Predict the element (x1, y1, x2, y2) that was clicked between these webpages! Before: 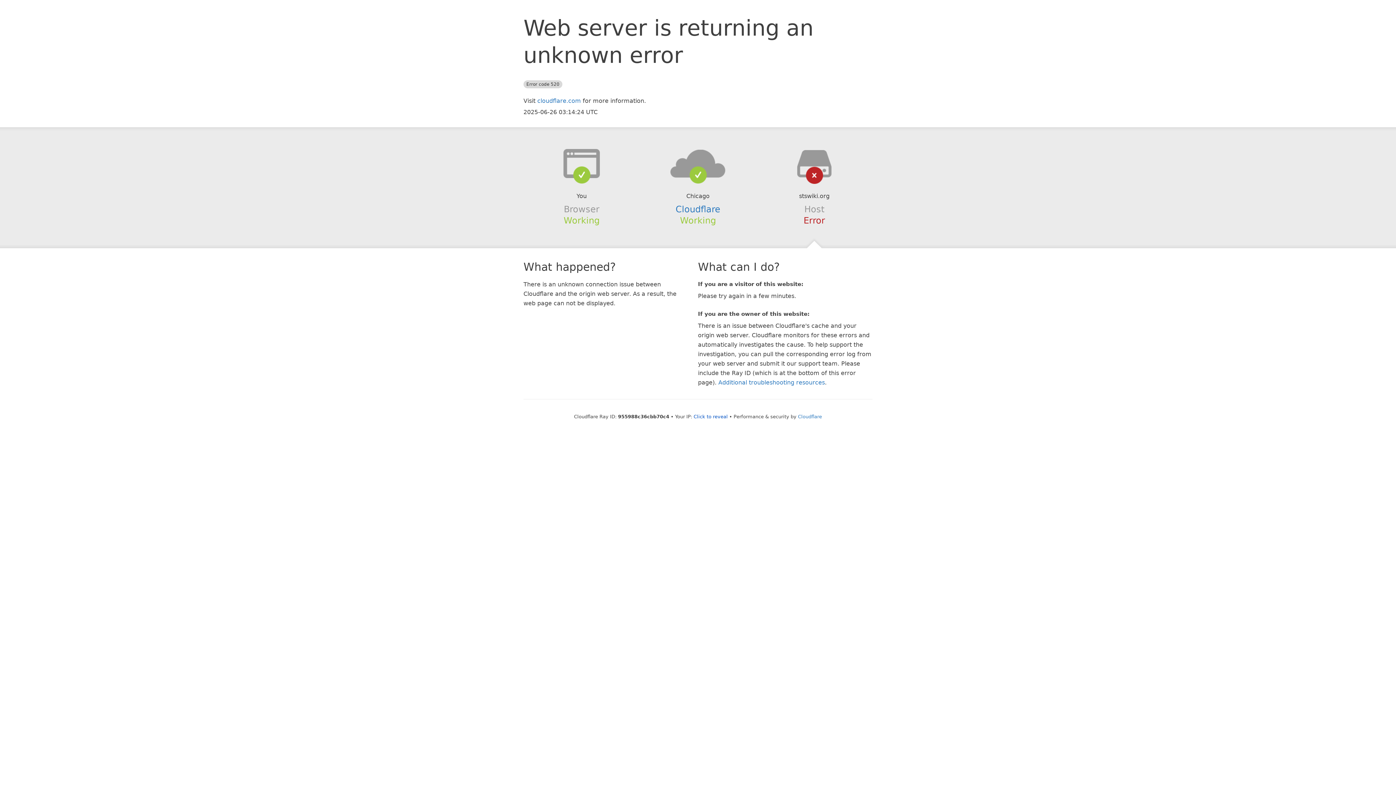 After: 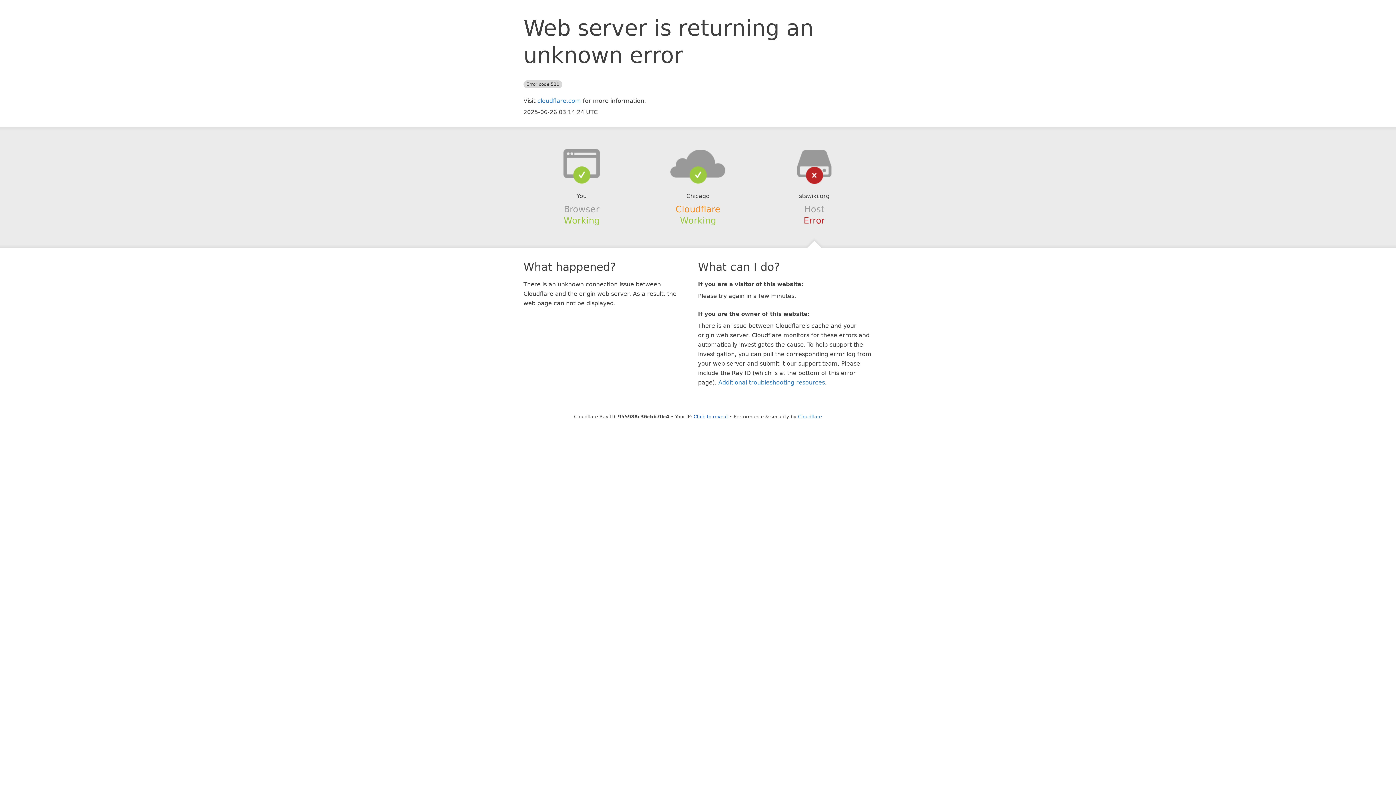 Action: label: Cloudflare bbox: (675, 204, 720, 214)